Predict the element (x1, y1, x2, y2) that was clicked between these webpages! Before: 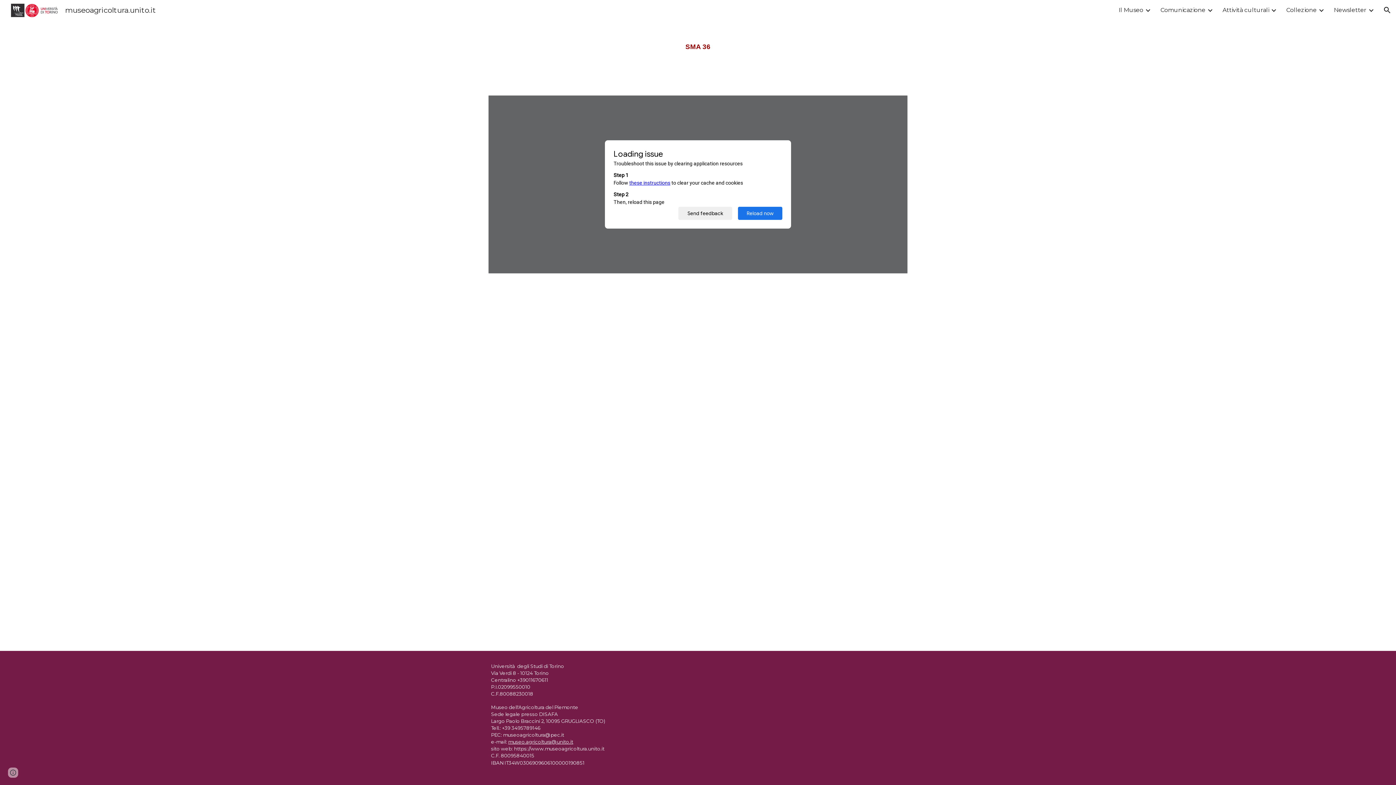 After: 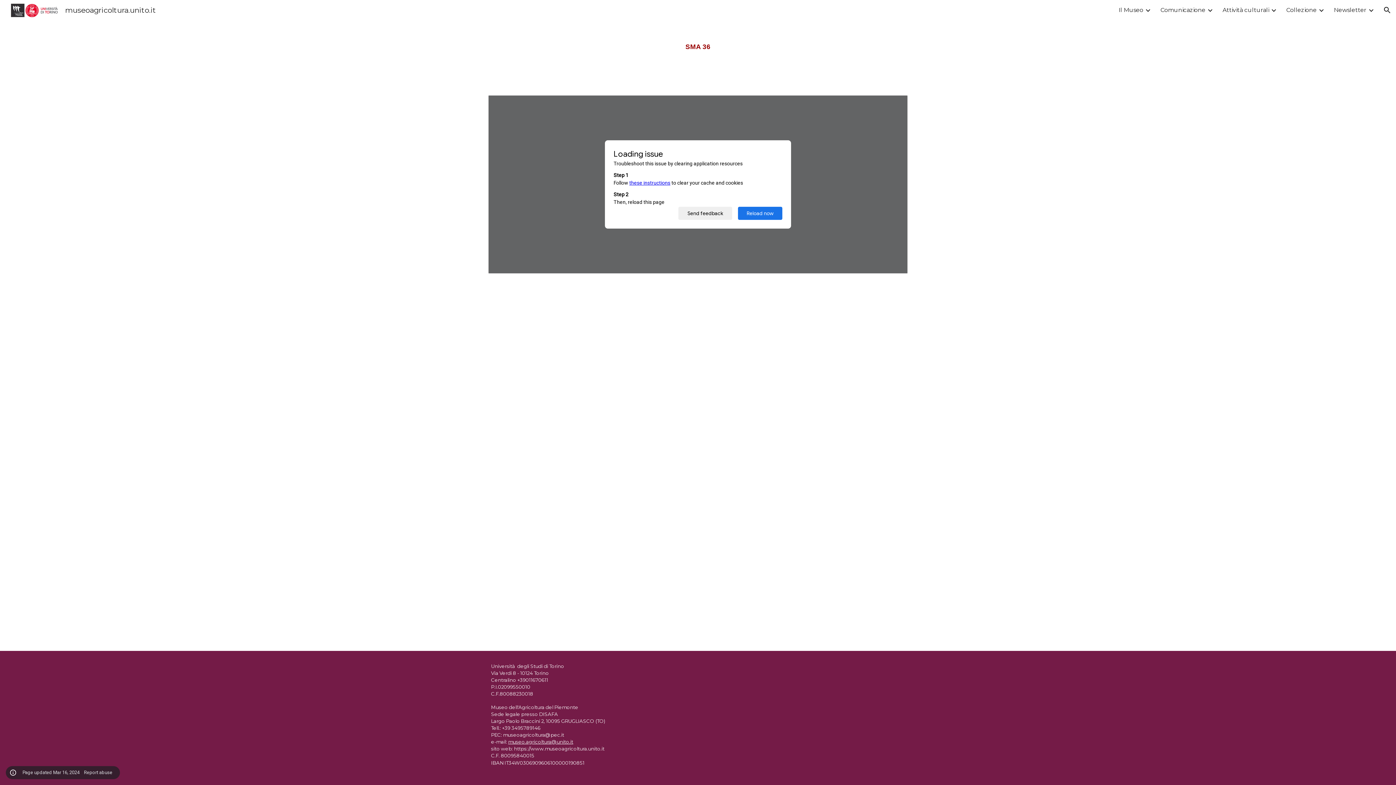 Action: label: Site actions bbox: (8, 768, 18, 778)